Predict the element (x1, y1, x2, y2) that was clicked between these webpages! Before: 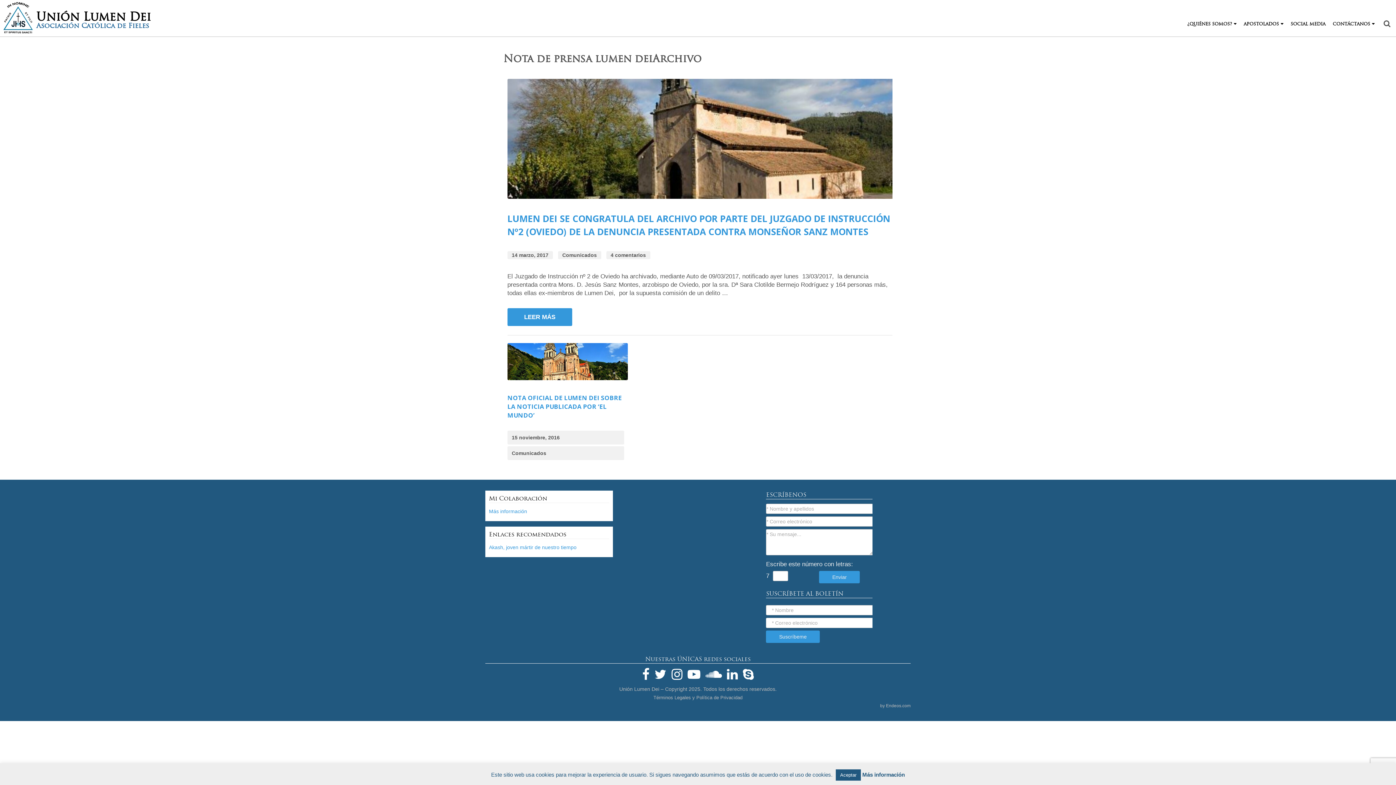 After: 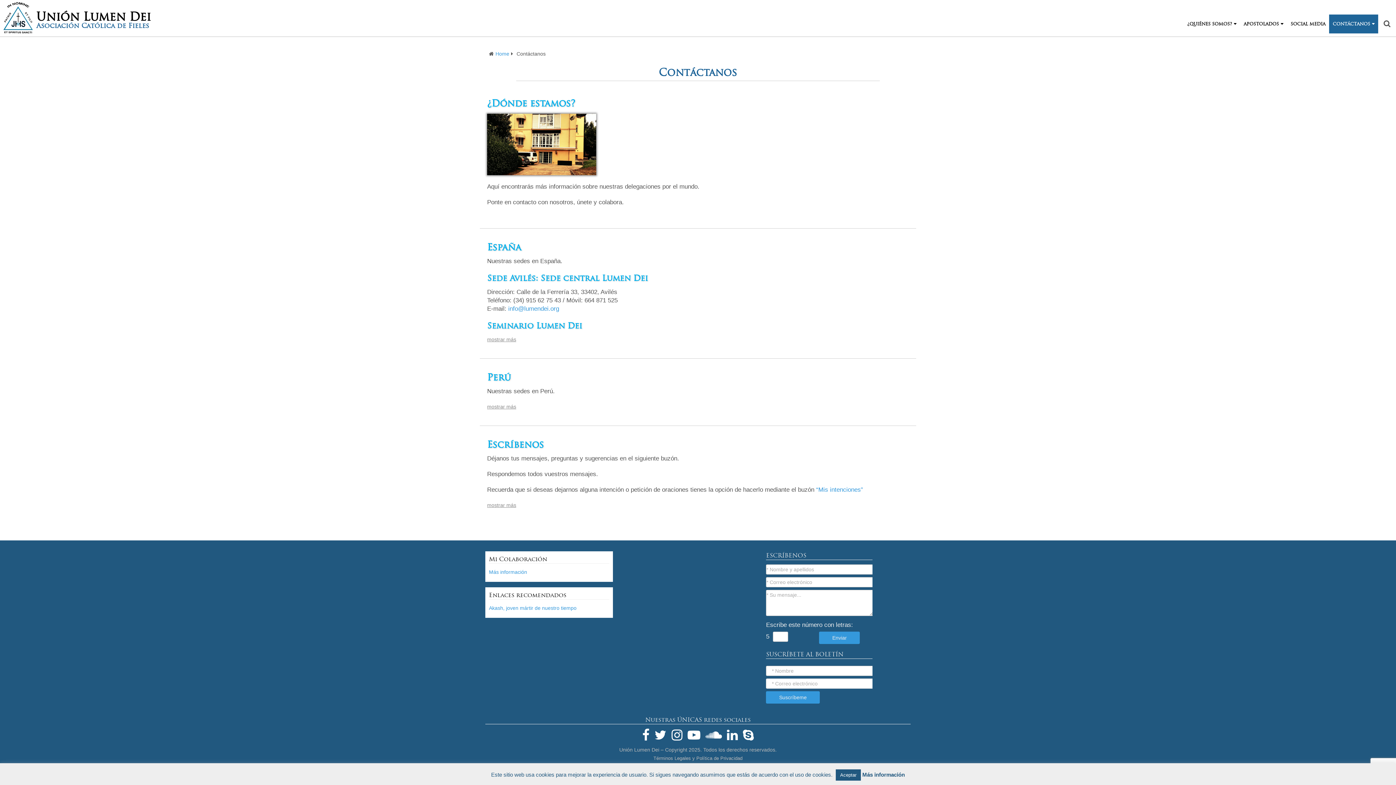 Action: label: CONTÁCTANOS bbox: (1329, 14, 1378, 33)